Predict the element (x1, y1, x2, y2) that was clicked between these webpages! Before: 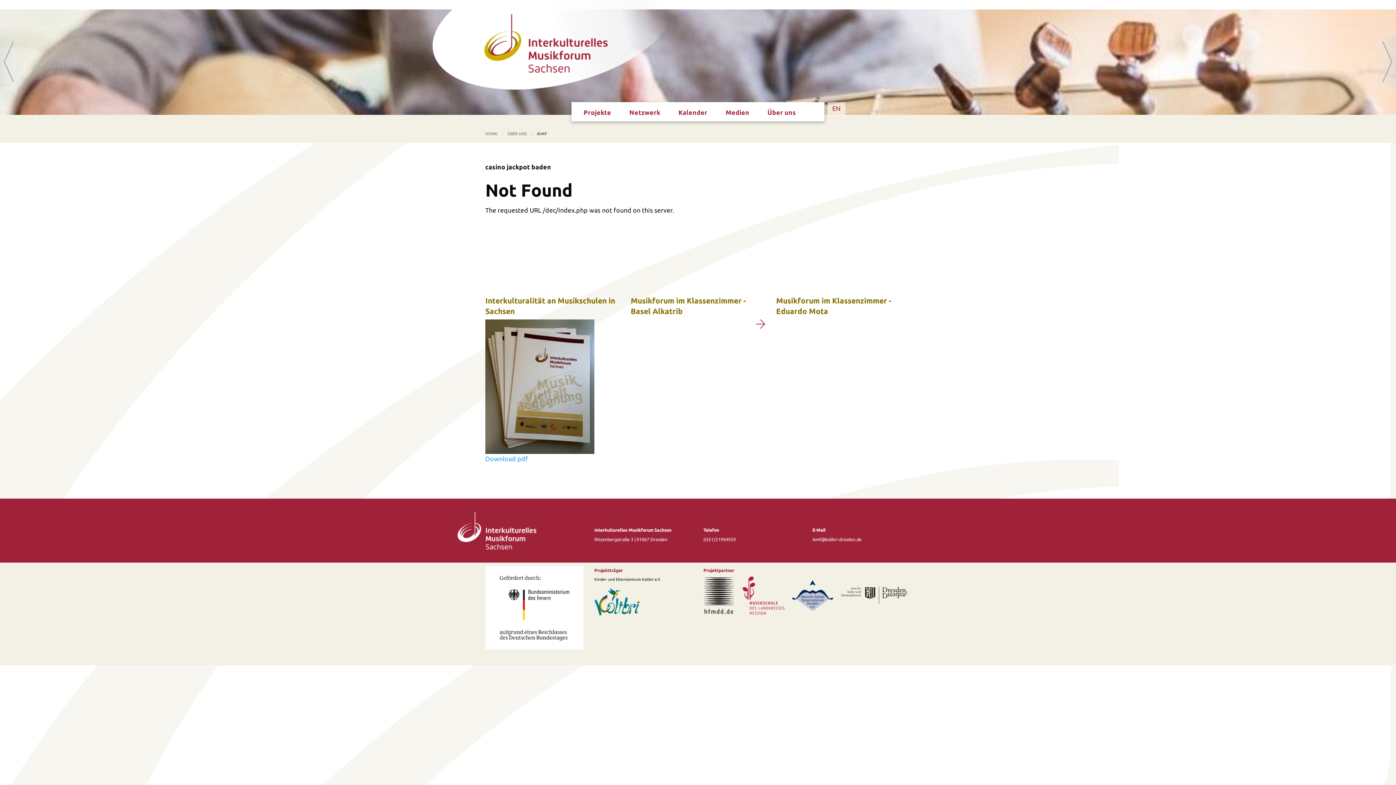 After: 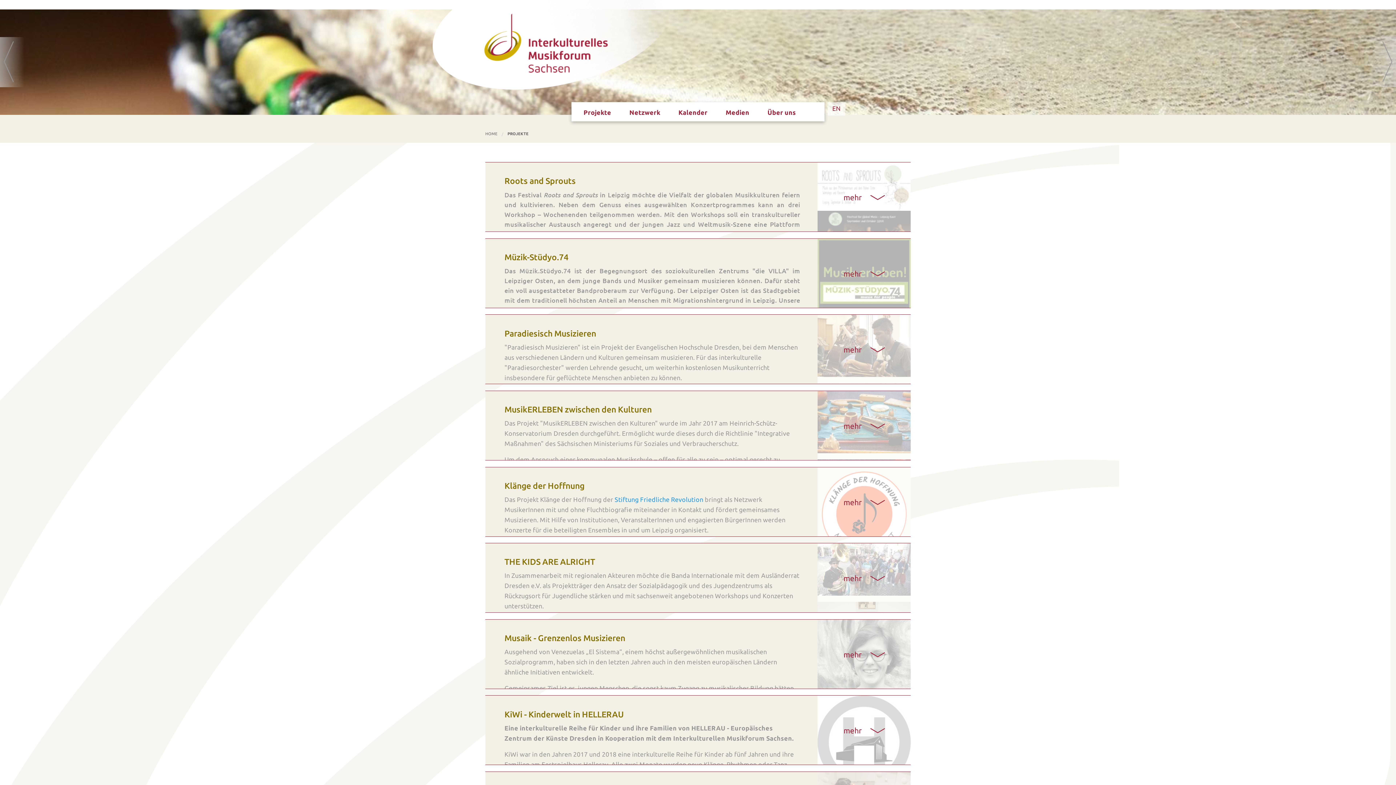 Action: bbox: (577, 103, 617, 121) label: Projekte